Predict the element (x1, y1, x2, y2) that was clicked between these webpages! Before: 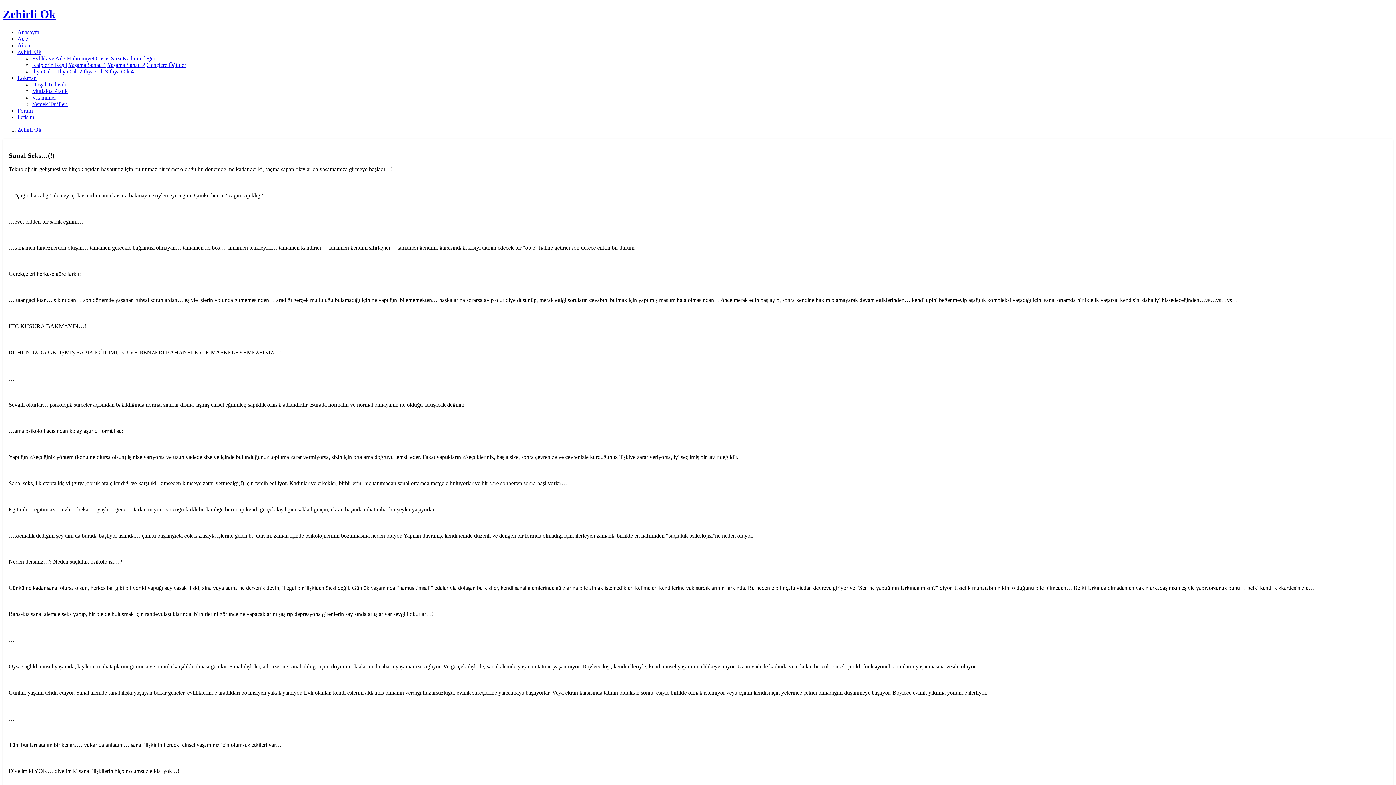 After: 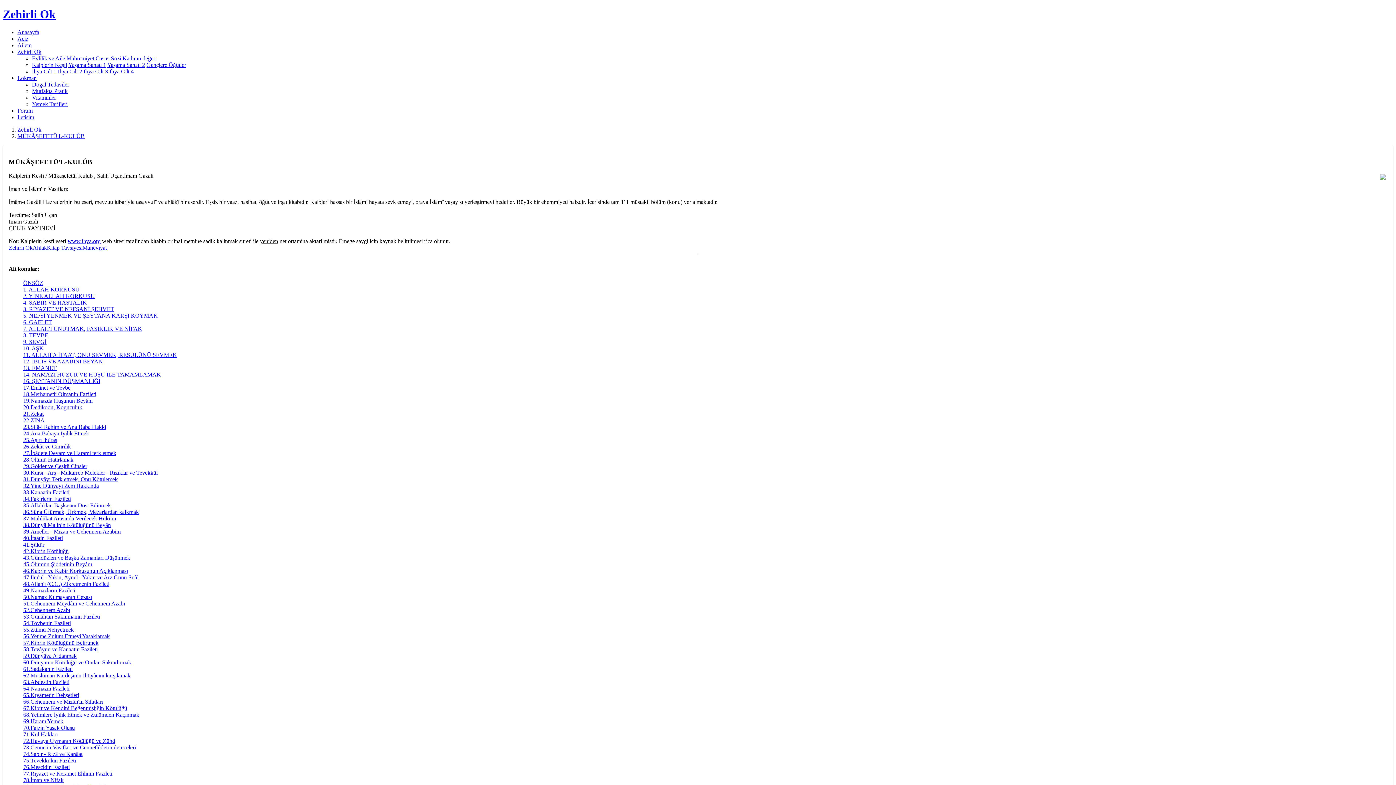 Action: label: Kalplerin Keşfi bbox: (32, 61, 67, 67)